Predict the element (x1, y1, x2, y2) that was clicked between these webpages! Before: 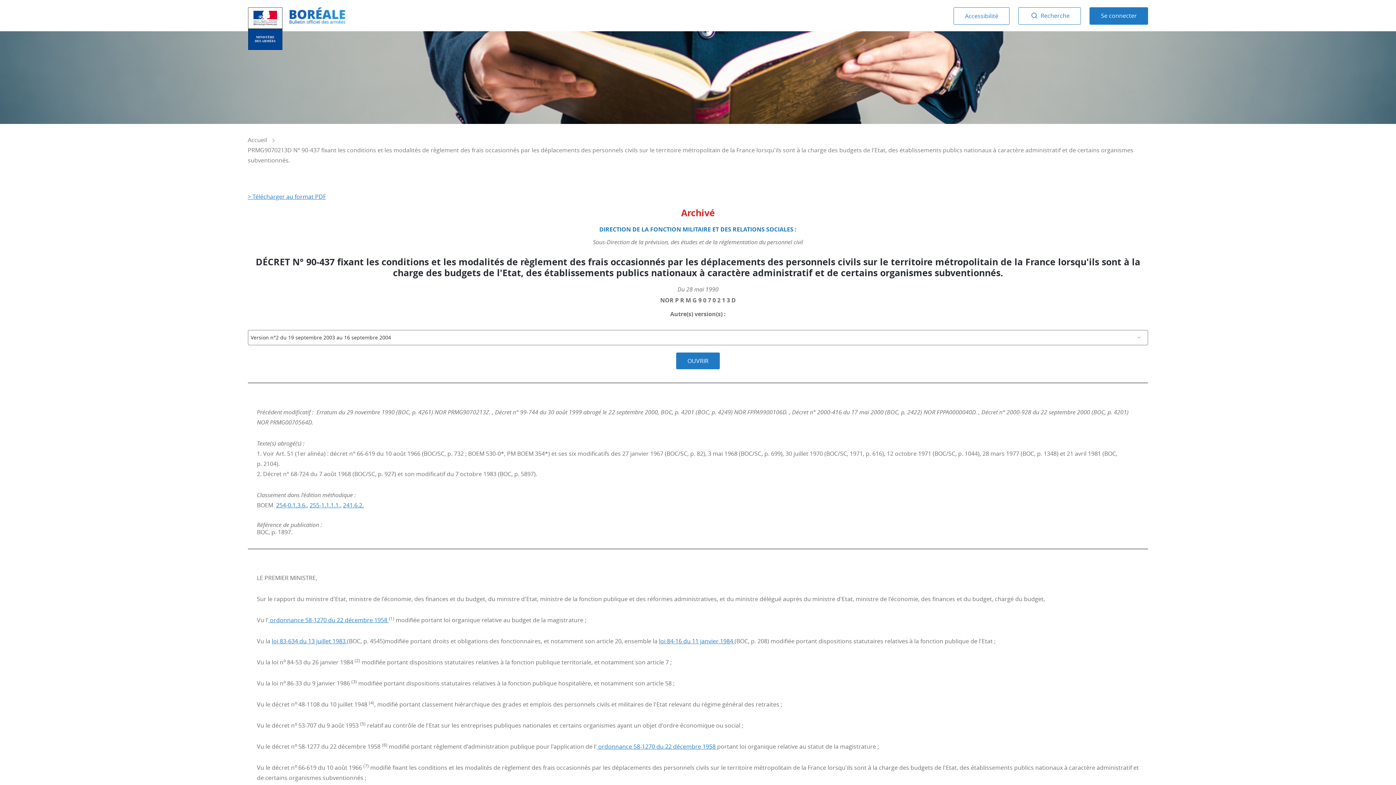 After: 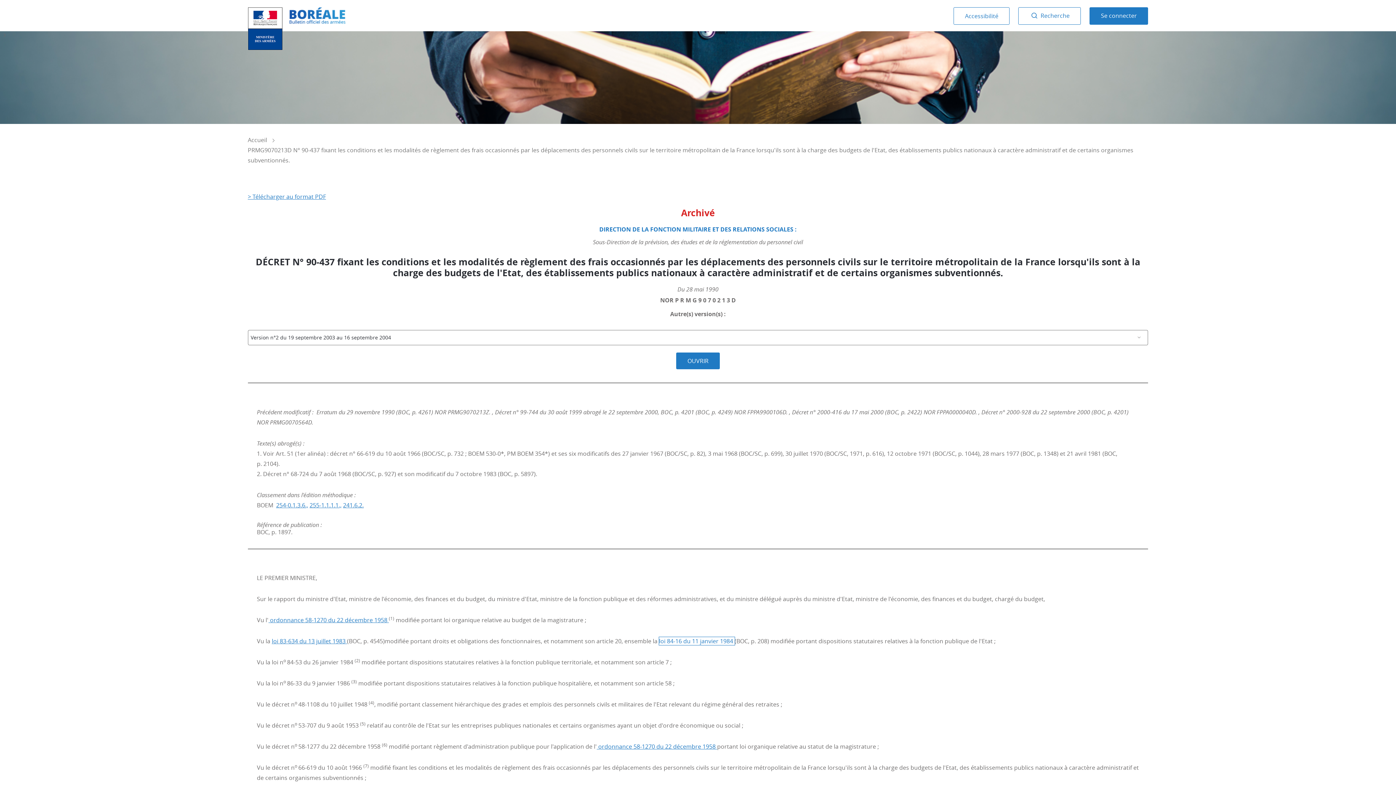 Action: label: loi 84-16 du 11 janvier 1984  bbox: (659, 637, 734, 645)